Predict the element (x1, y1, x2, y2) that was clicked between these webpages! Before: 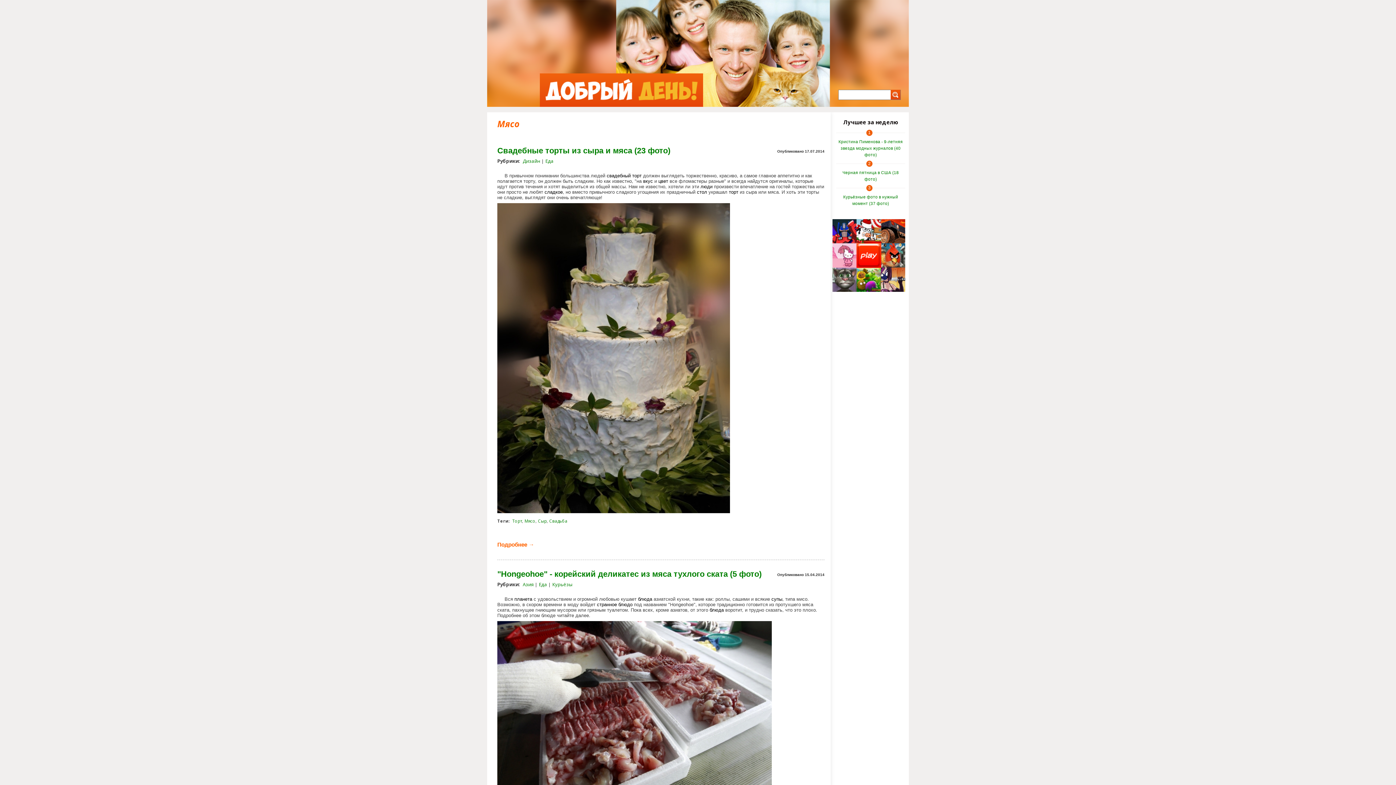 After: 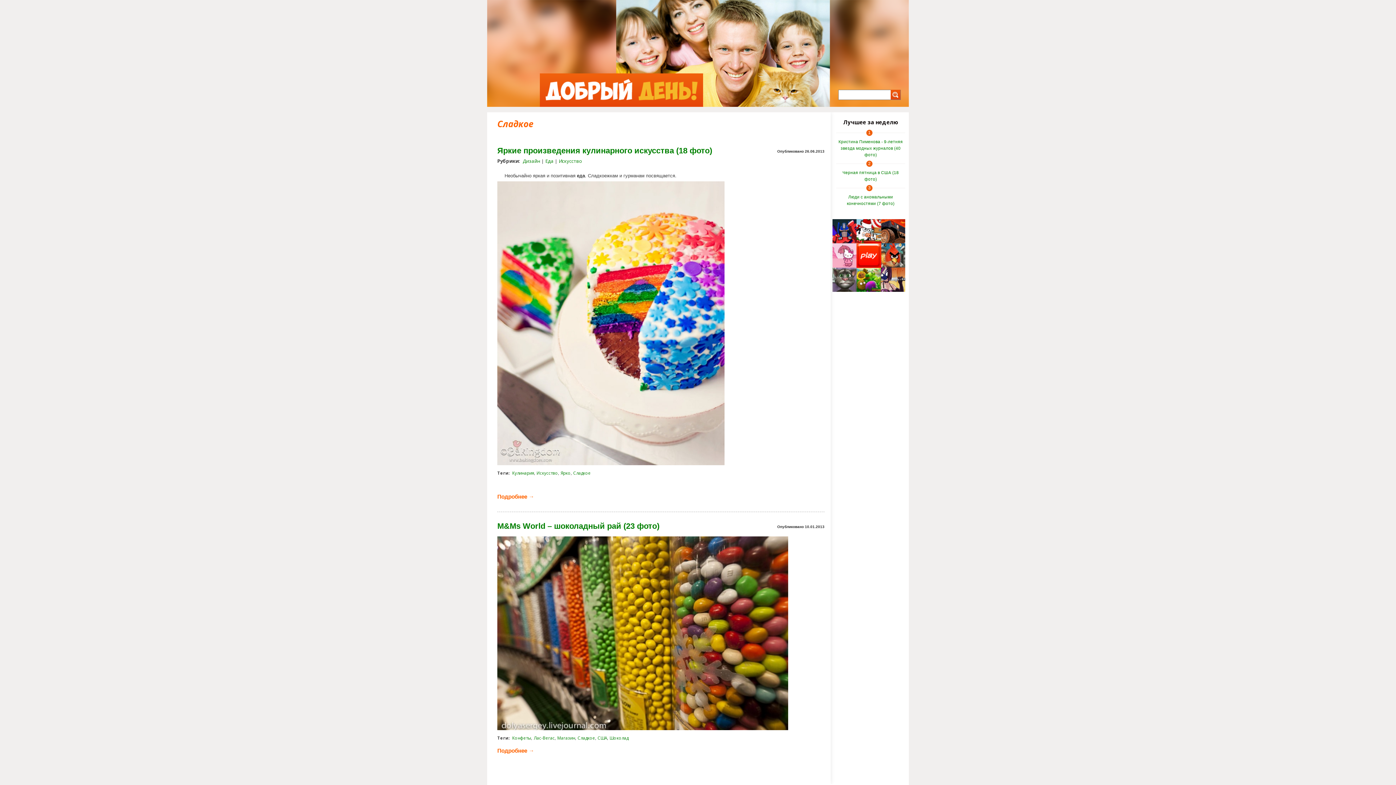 Action: bbox: (544, 189, 562, 194) label: сладкое